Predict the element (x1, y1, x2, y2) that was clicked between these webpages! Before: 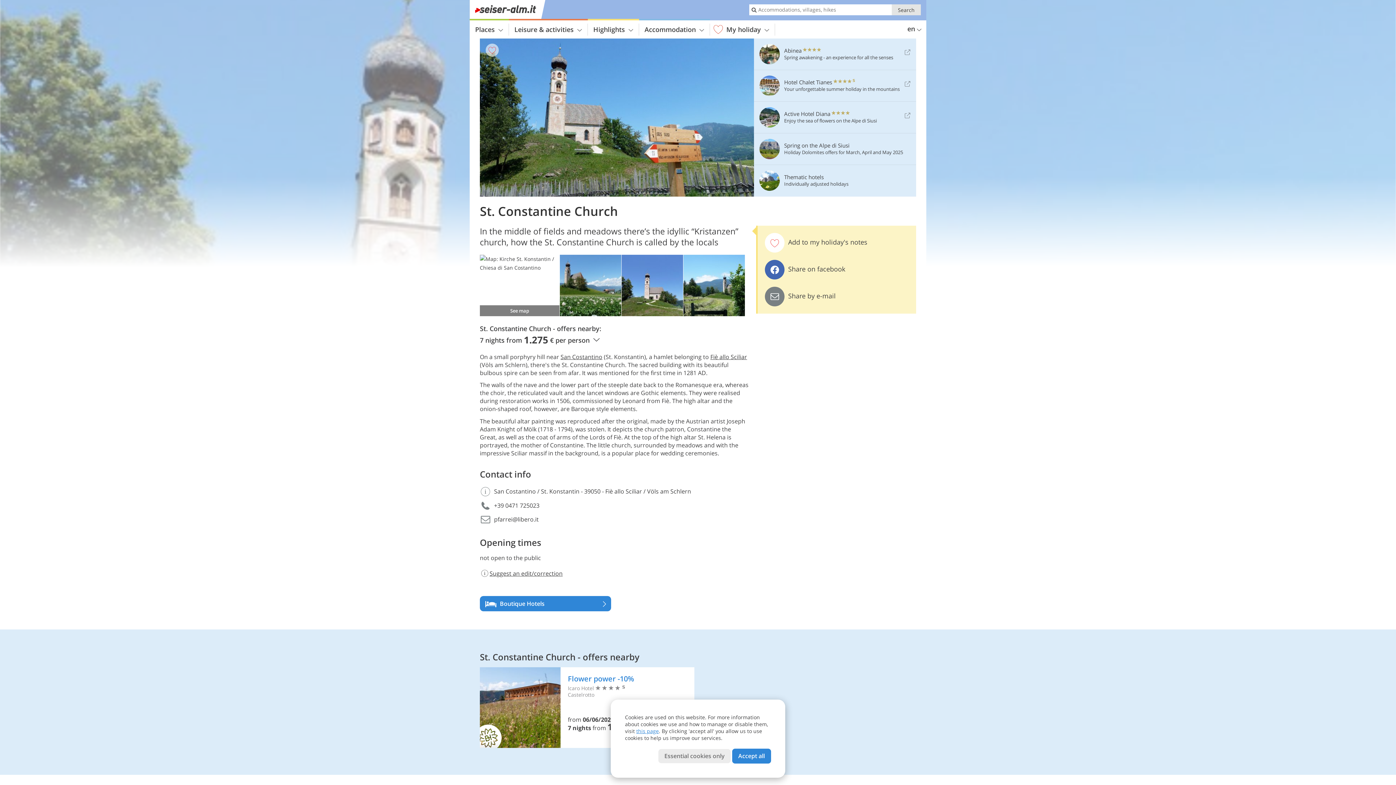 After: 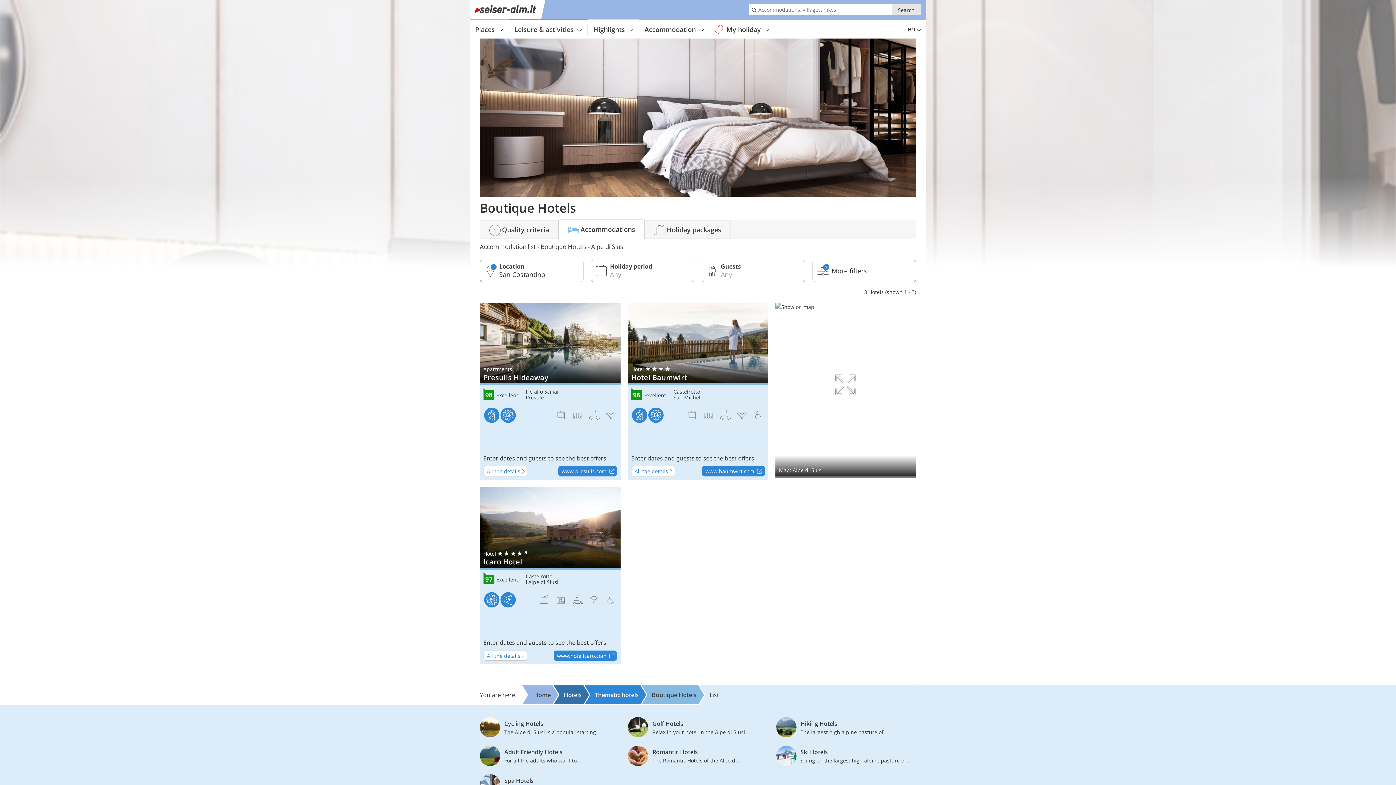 Action: bbox: (480, 596, 611, 611) label: Boutique Hotels